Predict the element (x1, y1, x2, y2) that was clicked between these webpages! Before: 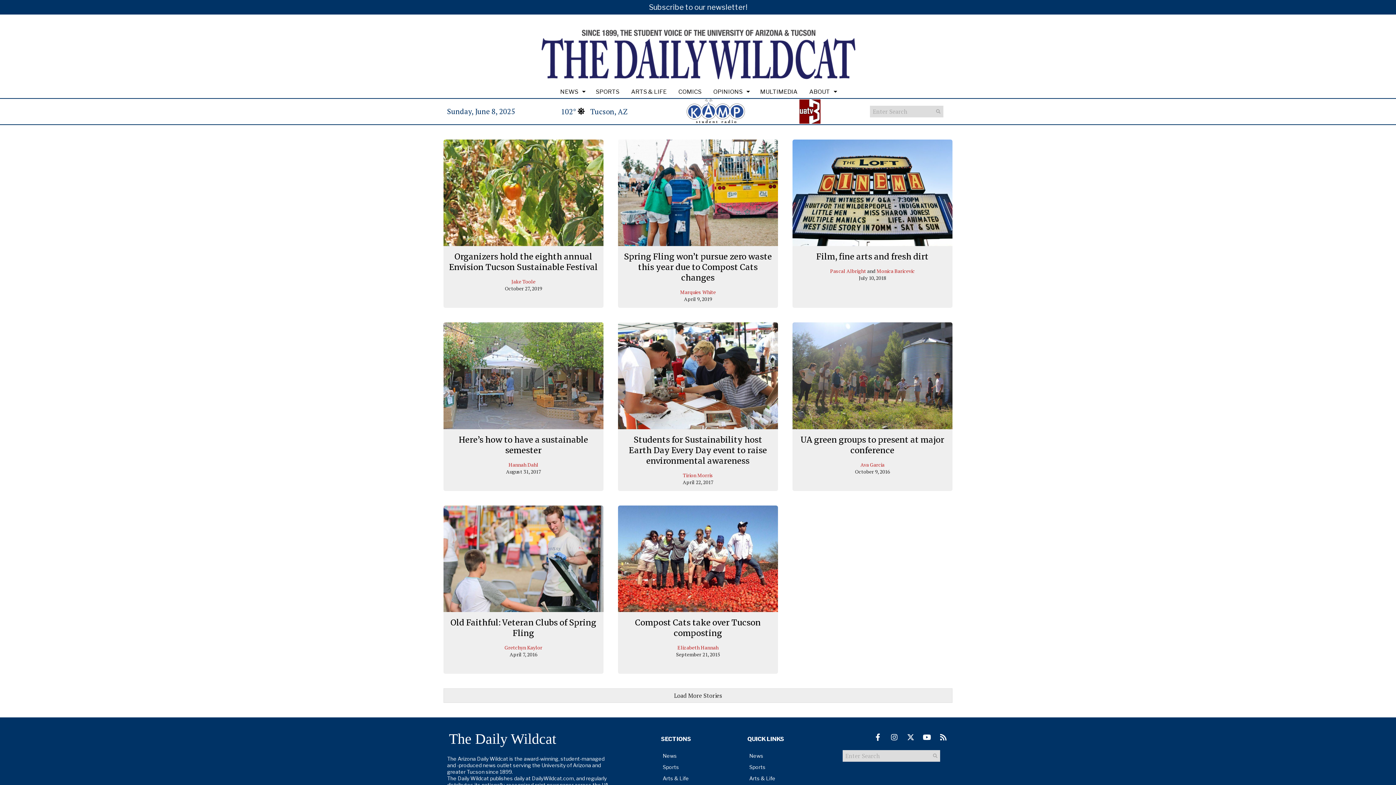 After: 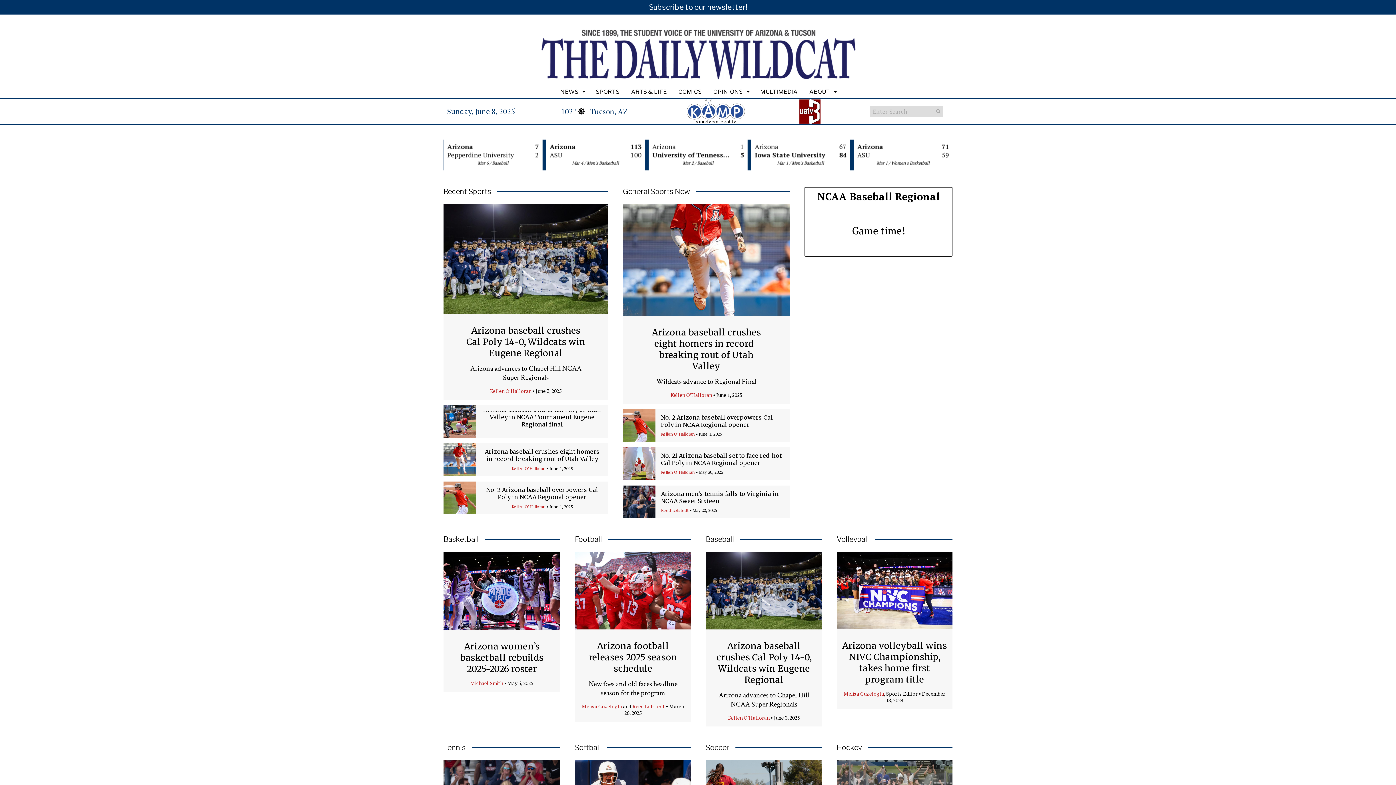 Action: label: SPORTS bbox: (590, 85, 625, 98)